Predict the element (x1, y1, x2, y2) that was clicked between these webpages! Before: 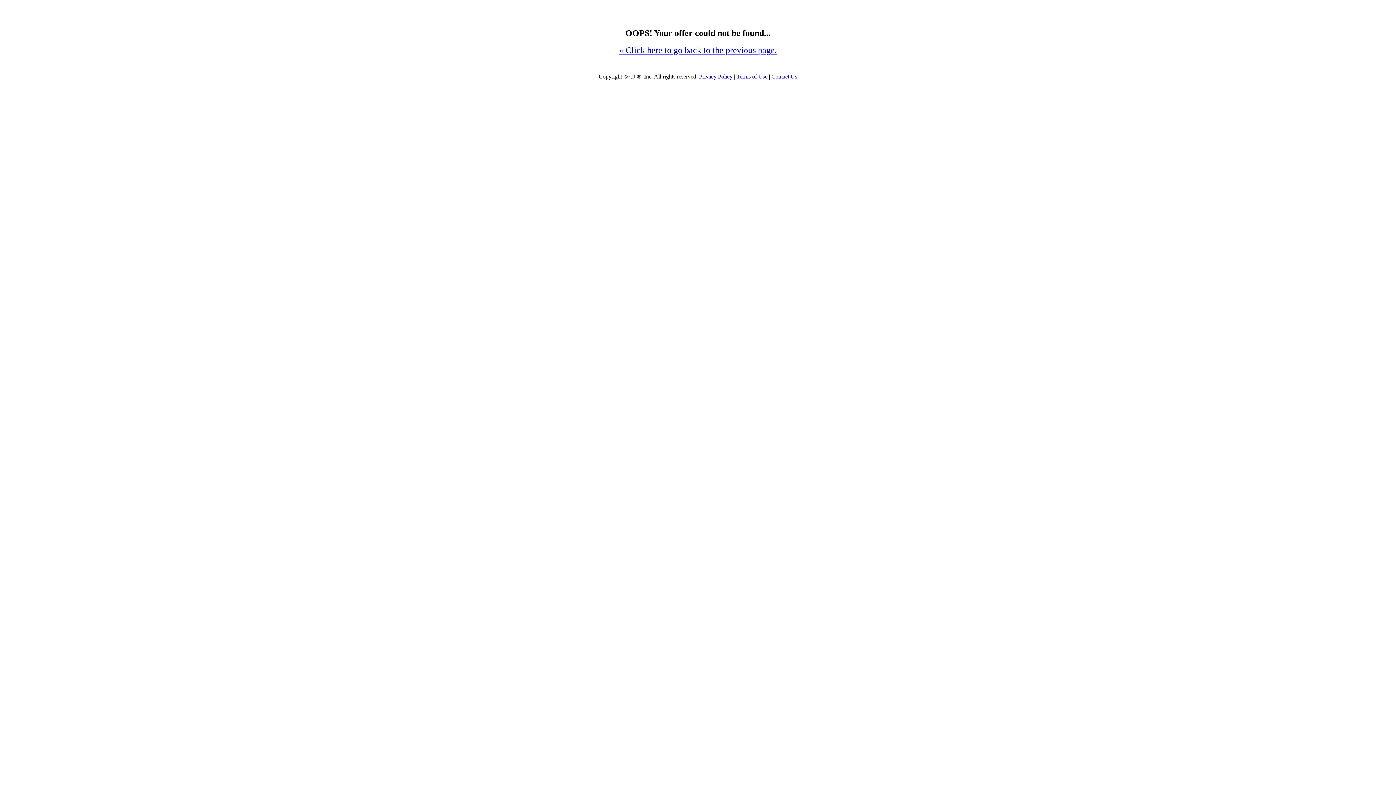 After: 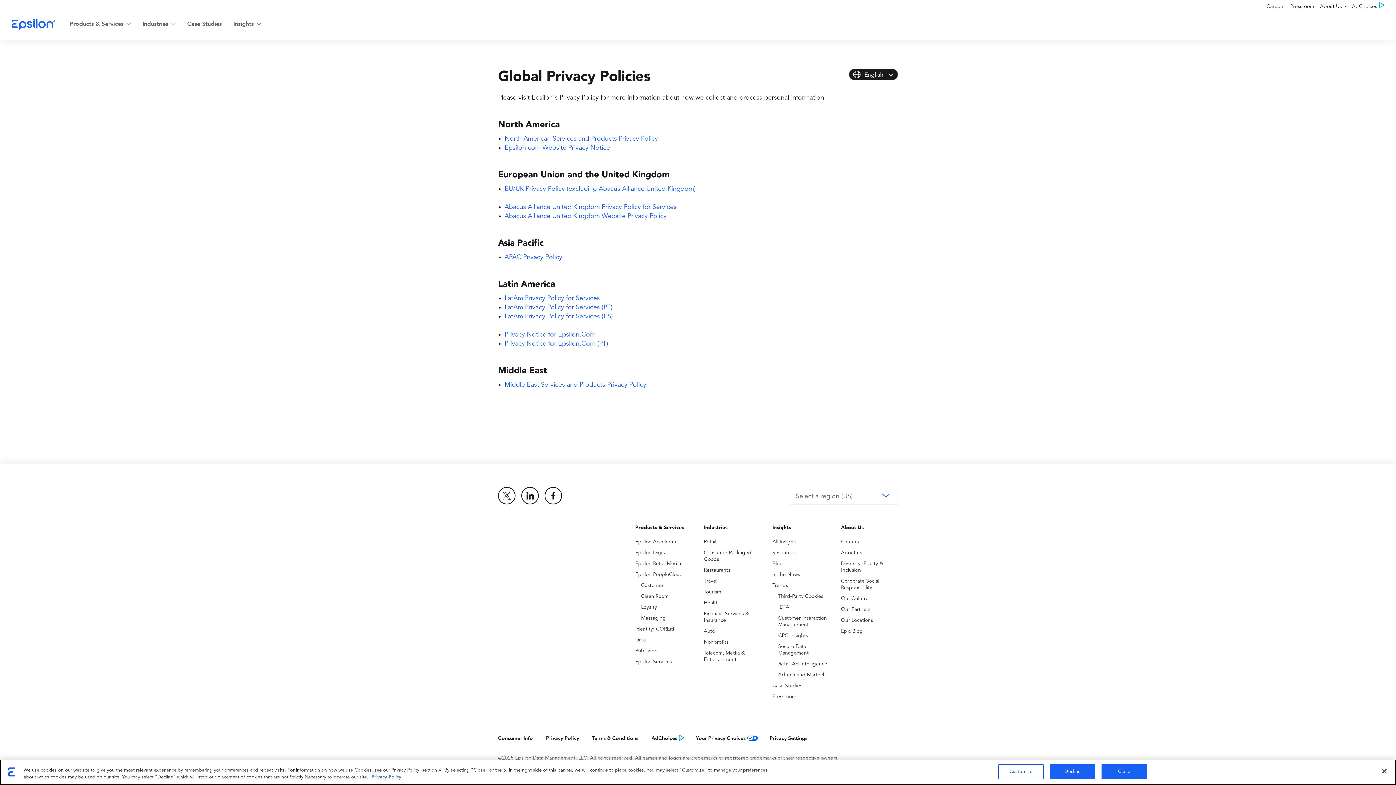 Action: bbox: (699, 73, 732, 79) label: Privacy Policy